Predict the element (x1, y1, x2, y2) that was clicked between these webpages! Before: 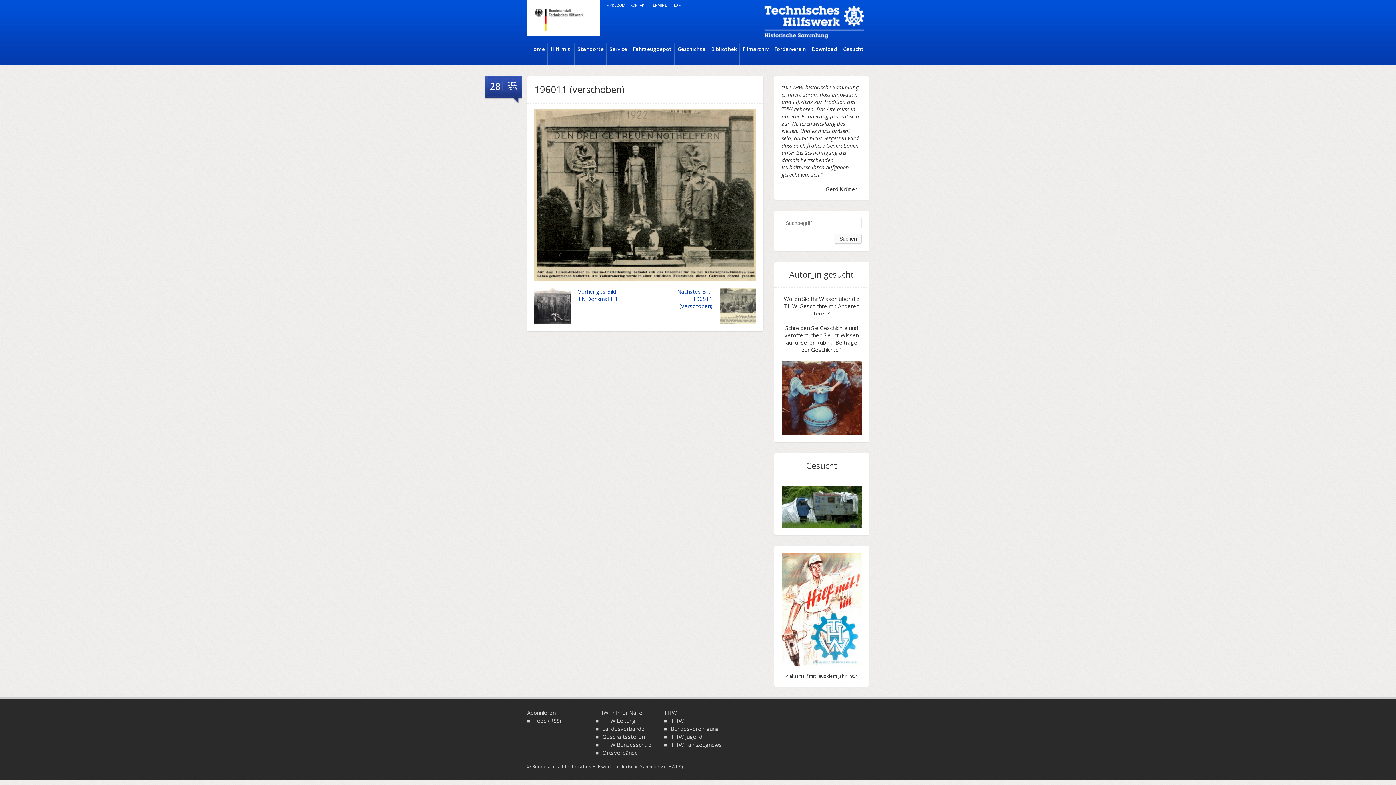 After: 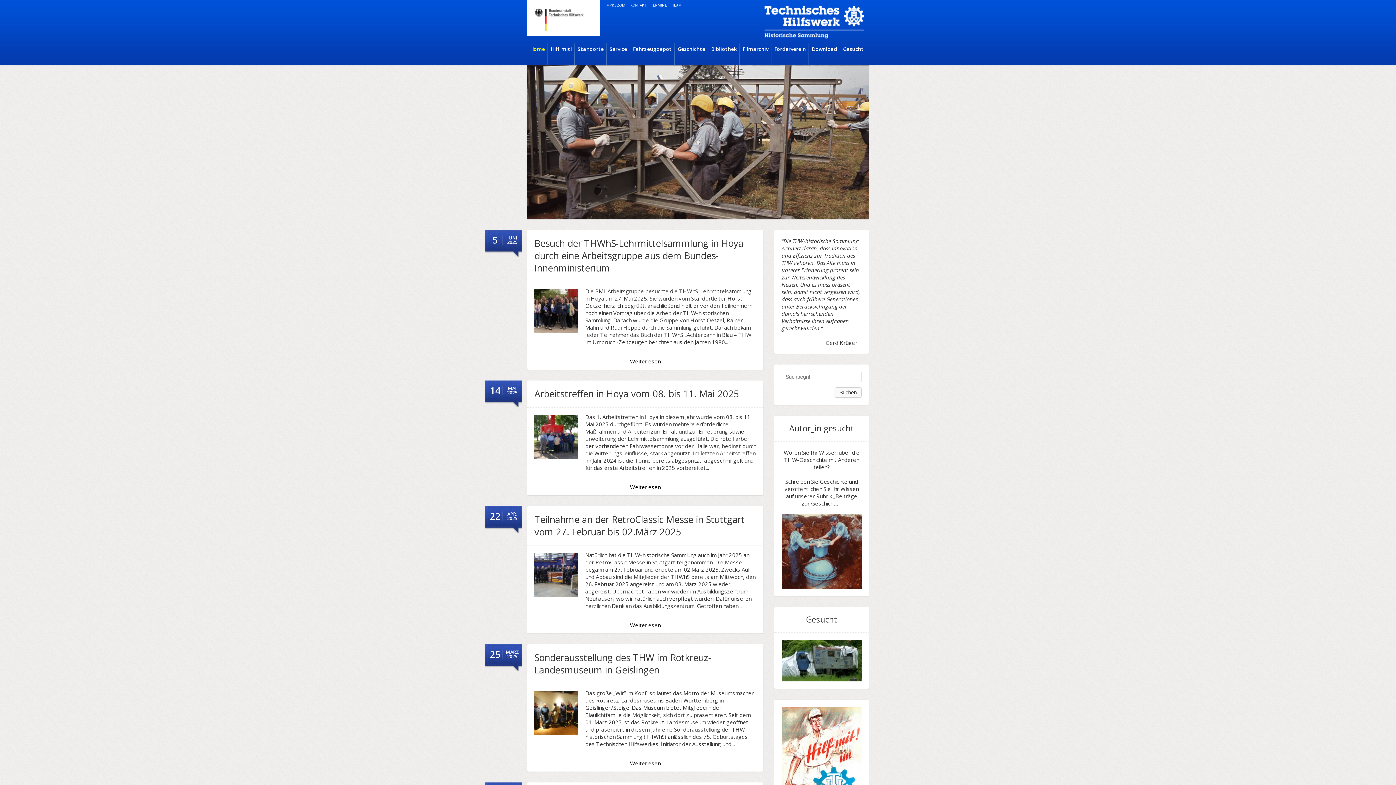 Action: label: Abonnieren bbox: (527, 709, 555, 716)